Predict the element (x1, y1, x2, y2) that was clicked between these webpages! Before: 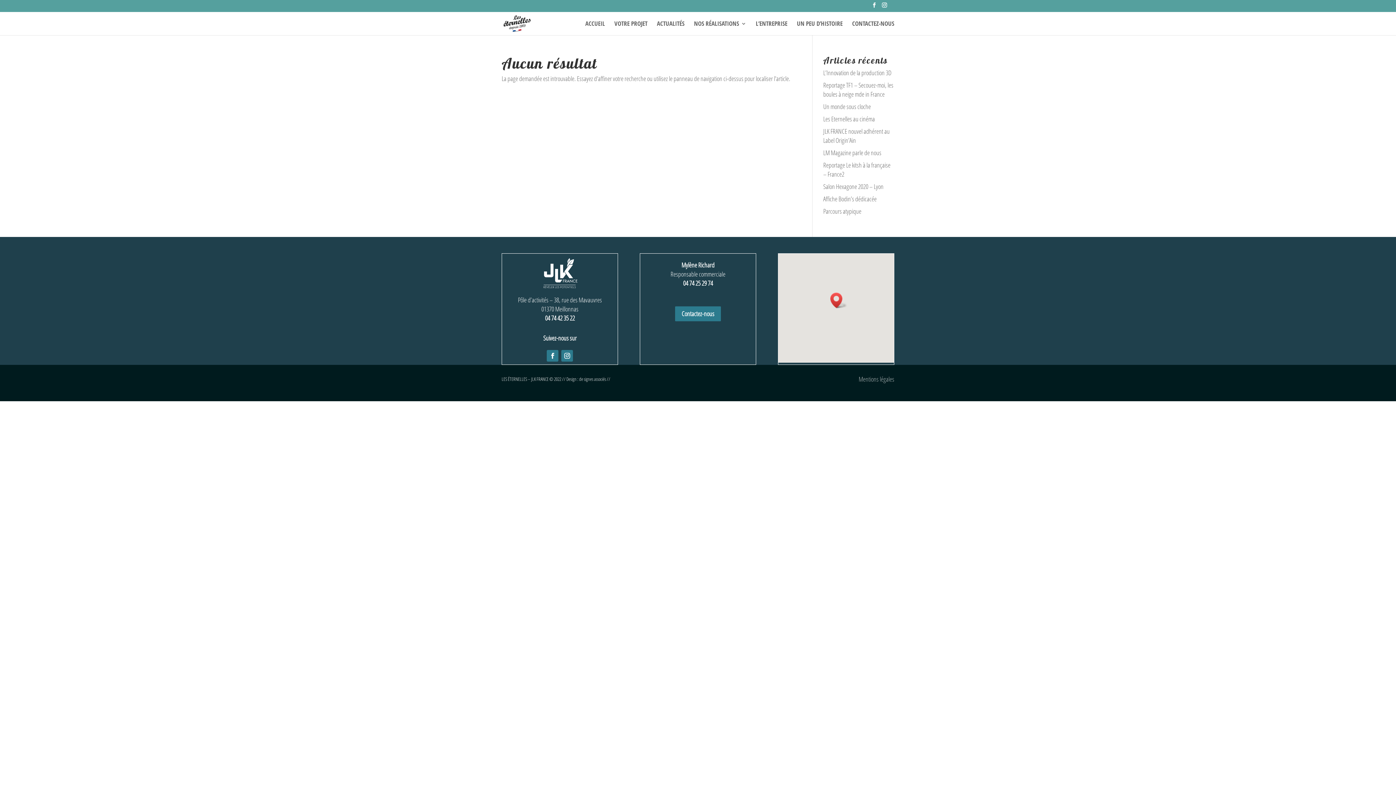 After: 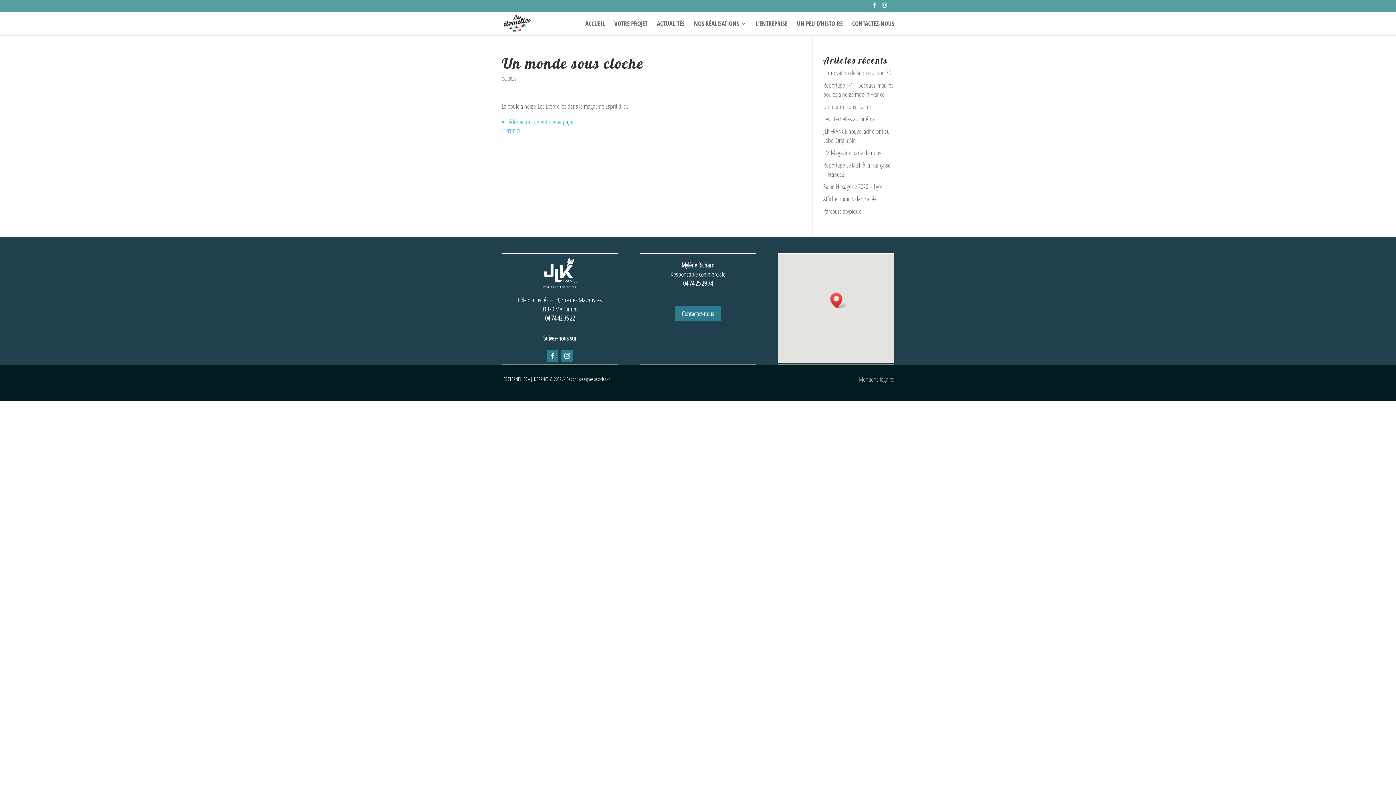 Action: label: Un monde sous cloche bbox: (823, 102, 871, 110)